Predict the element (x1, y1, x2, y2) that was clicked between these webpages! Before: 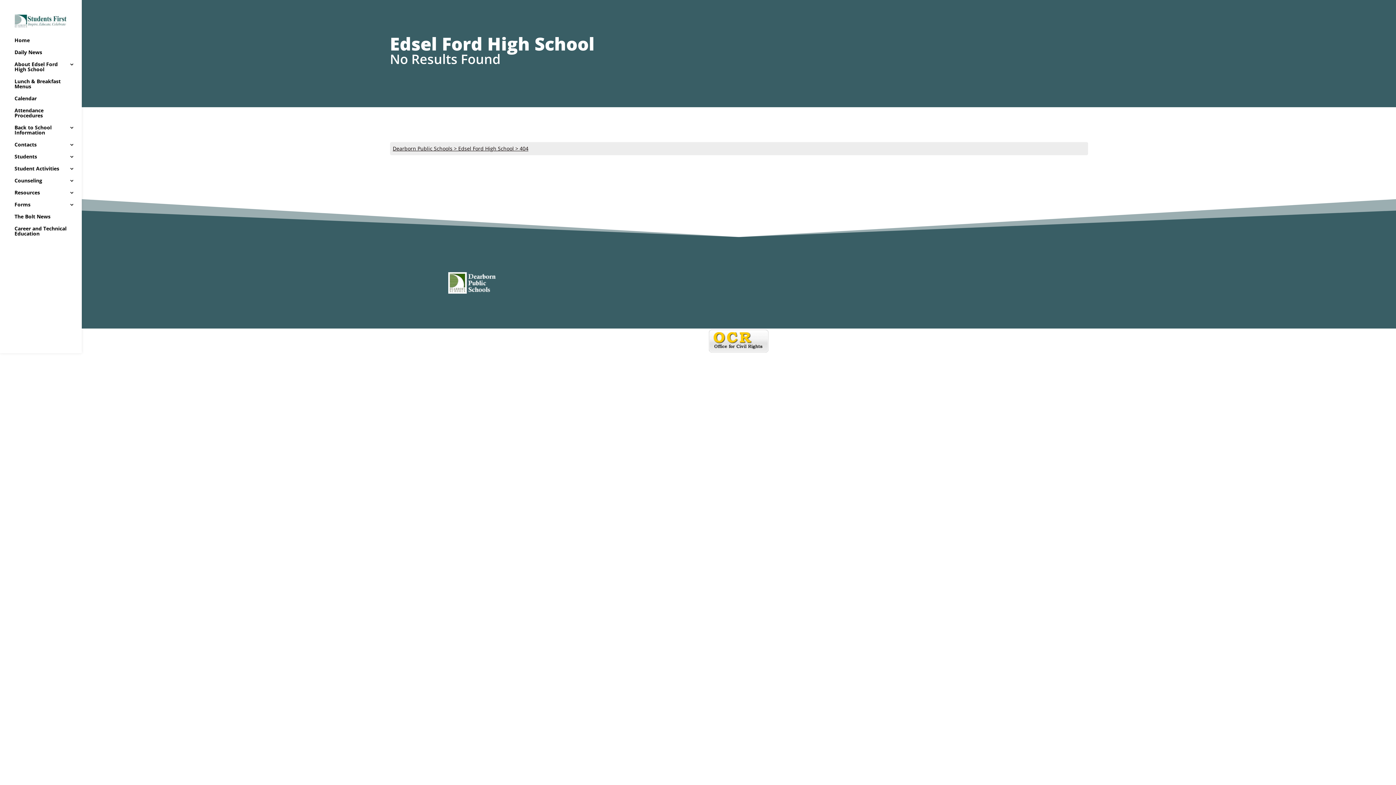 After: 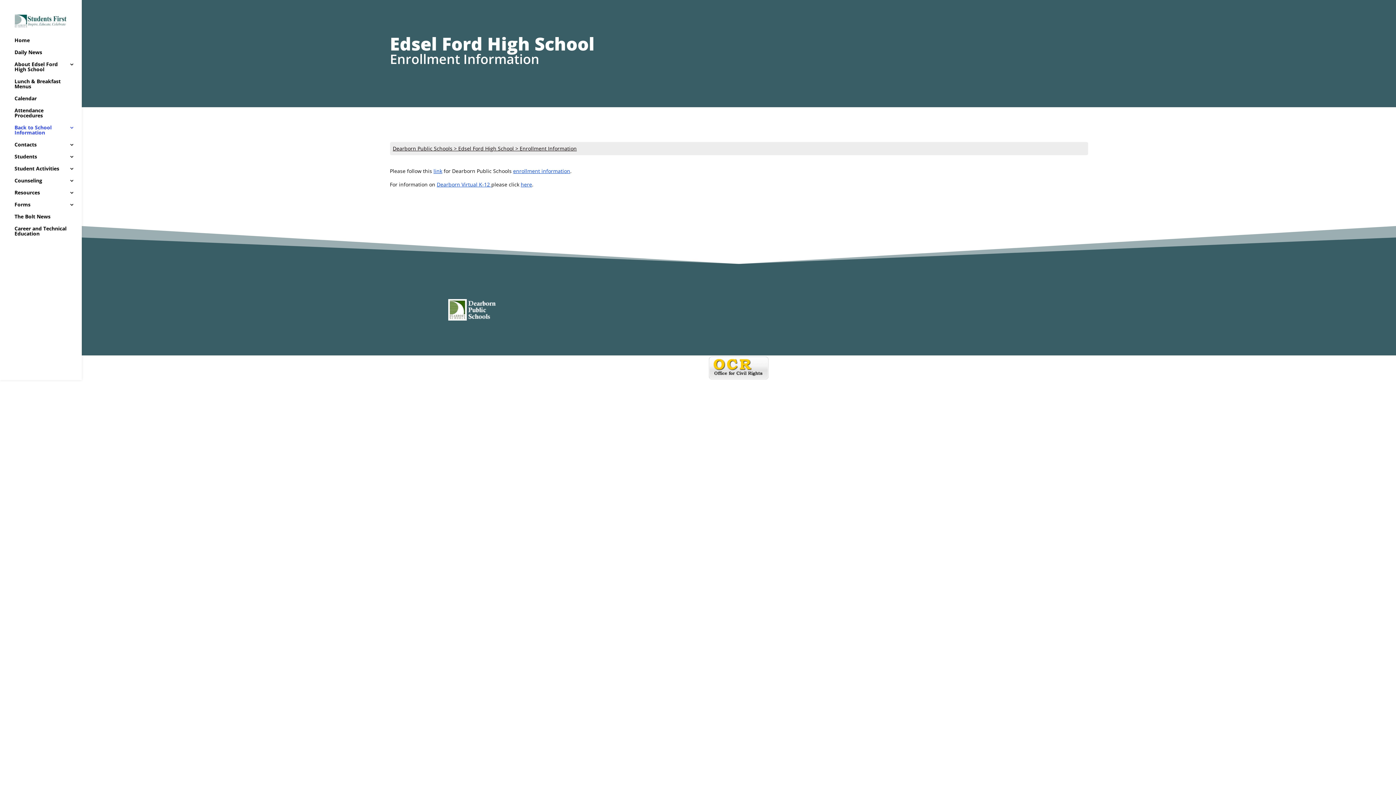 Action: label: Back to School Information bbox: (14, 125, 81, 142)